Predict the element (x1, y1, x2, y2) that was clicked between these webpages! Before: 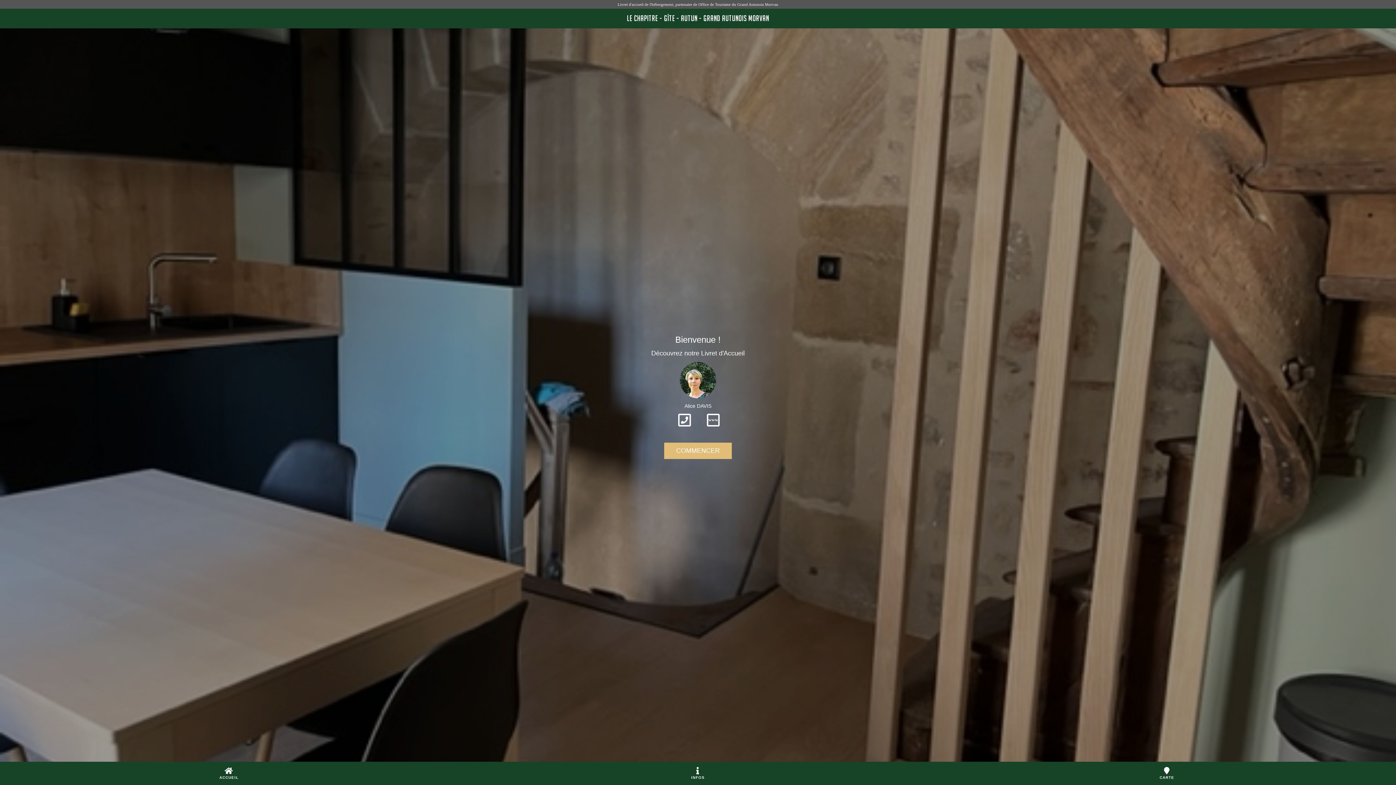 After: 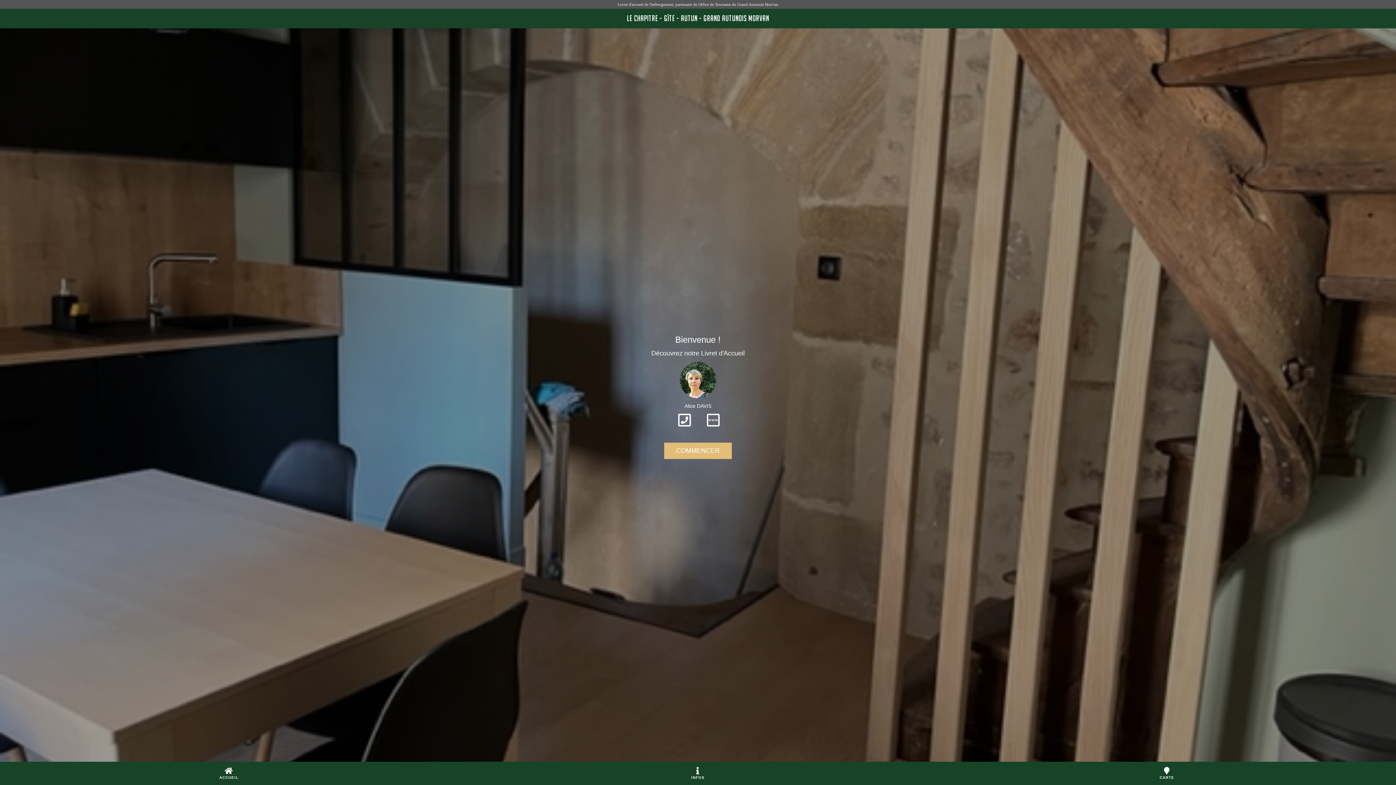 Action: bbox: (699, 426, 727, 432) label:  www